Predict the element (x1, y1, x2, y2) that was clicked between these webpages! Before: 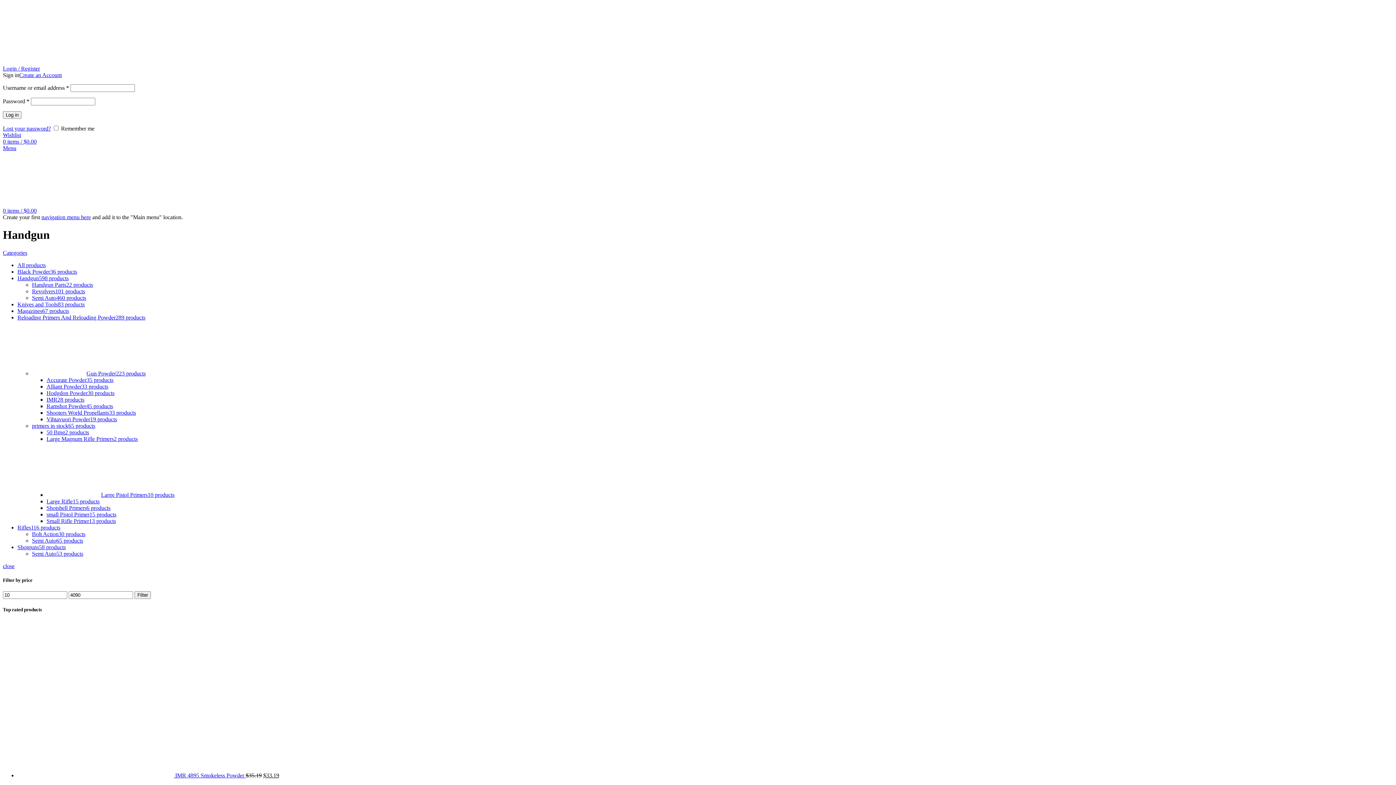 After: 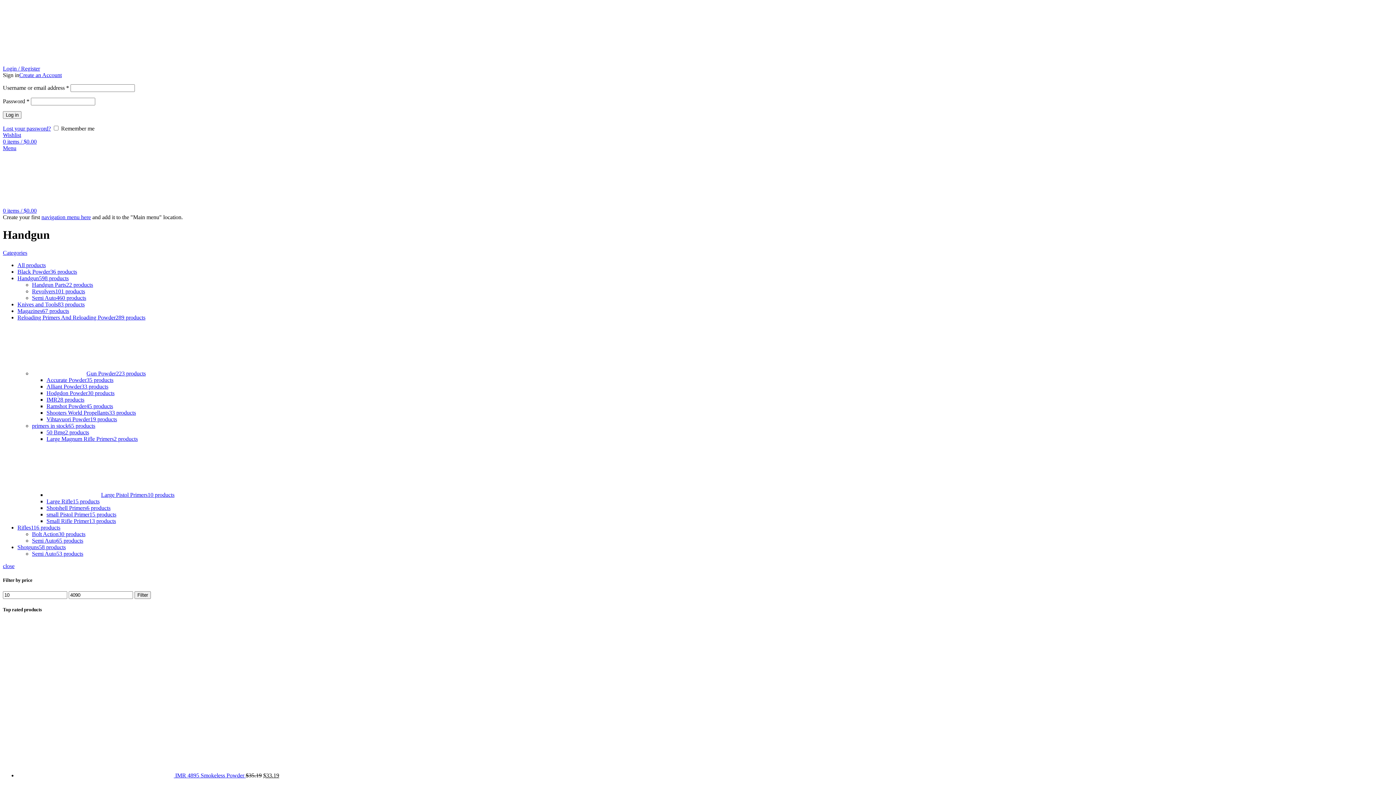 Action: label: Handgun598 products bbox: (17, 275, 68, 281)